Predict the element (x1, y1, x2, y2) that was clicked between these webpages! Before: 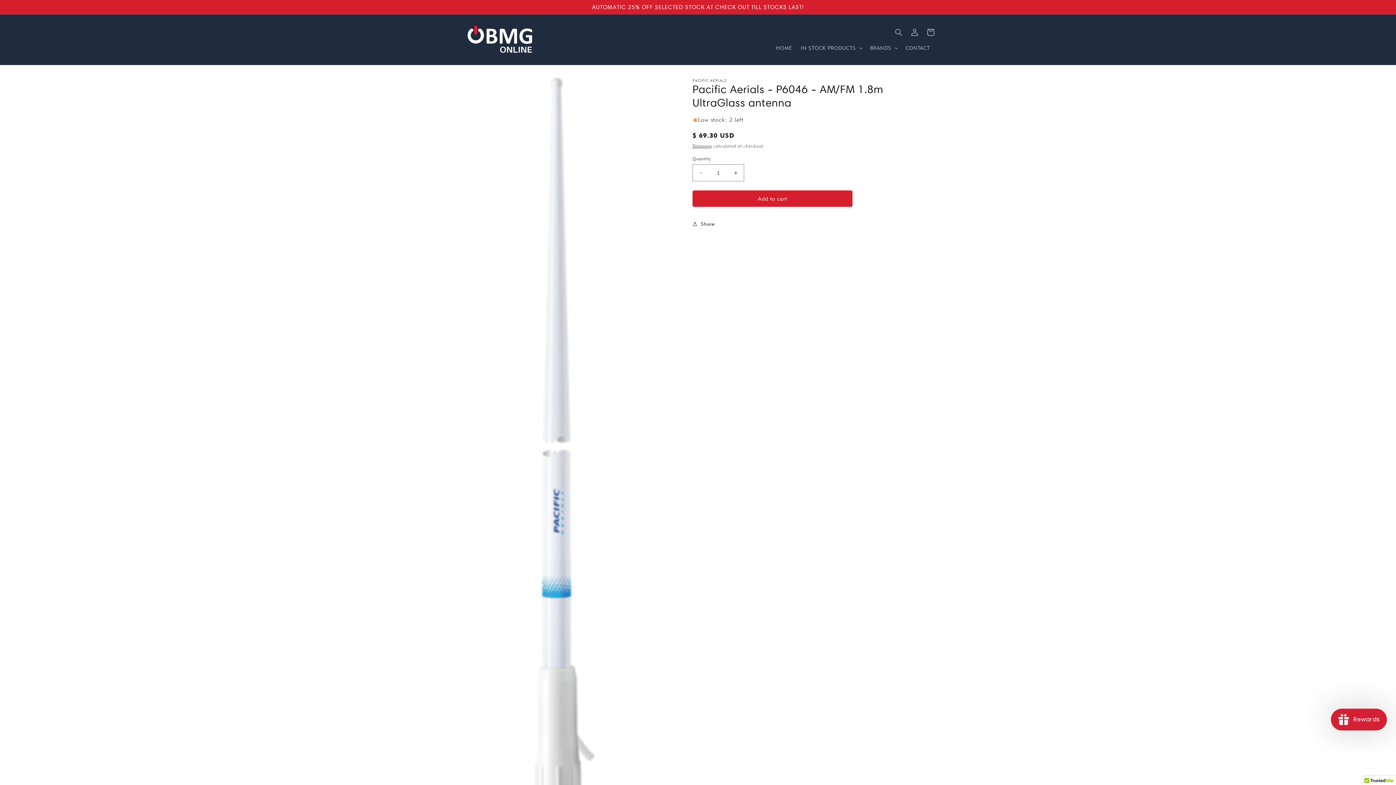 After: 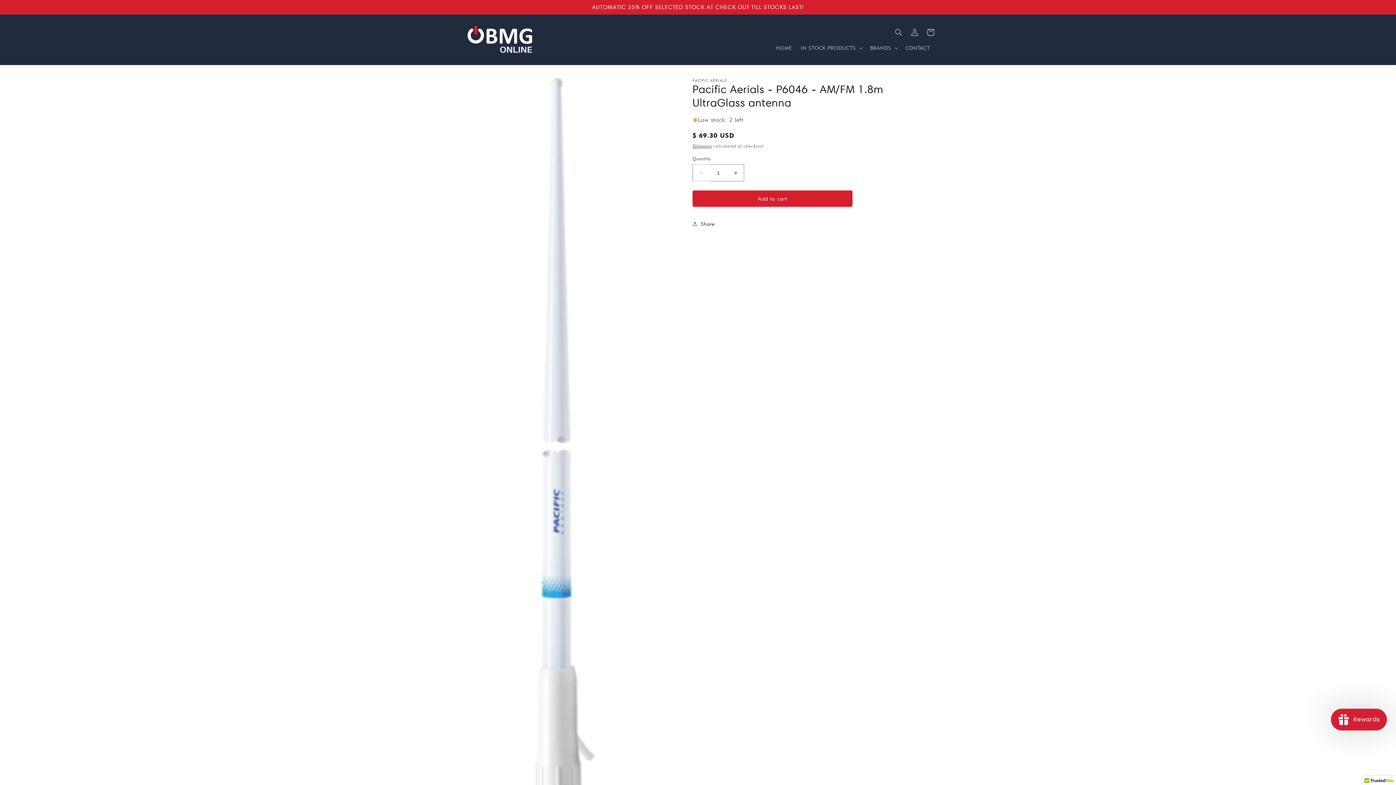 Action: label: Decrease quantity for Pacific Aerials - P6046 - AM/FM 1.8m UltraGlass antenna bbox: (693, 164, 709, 181)